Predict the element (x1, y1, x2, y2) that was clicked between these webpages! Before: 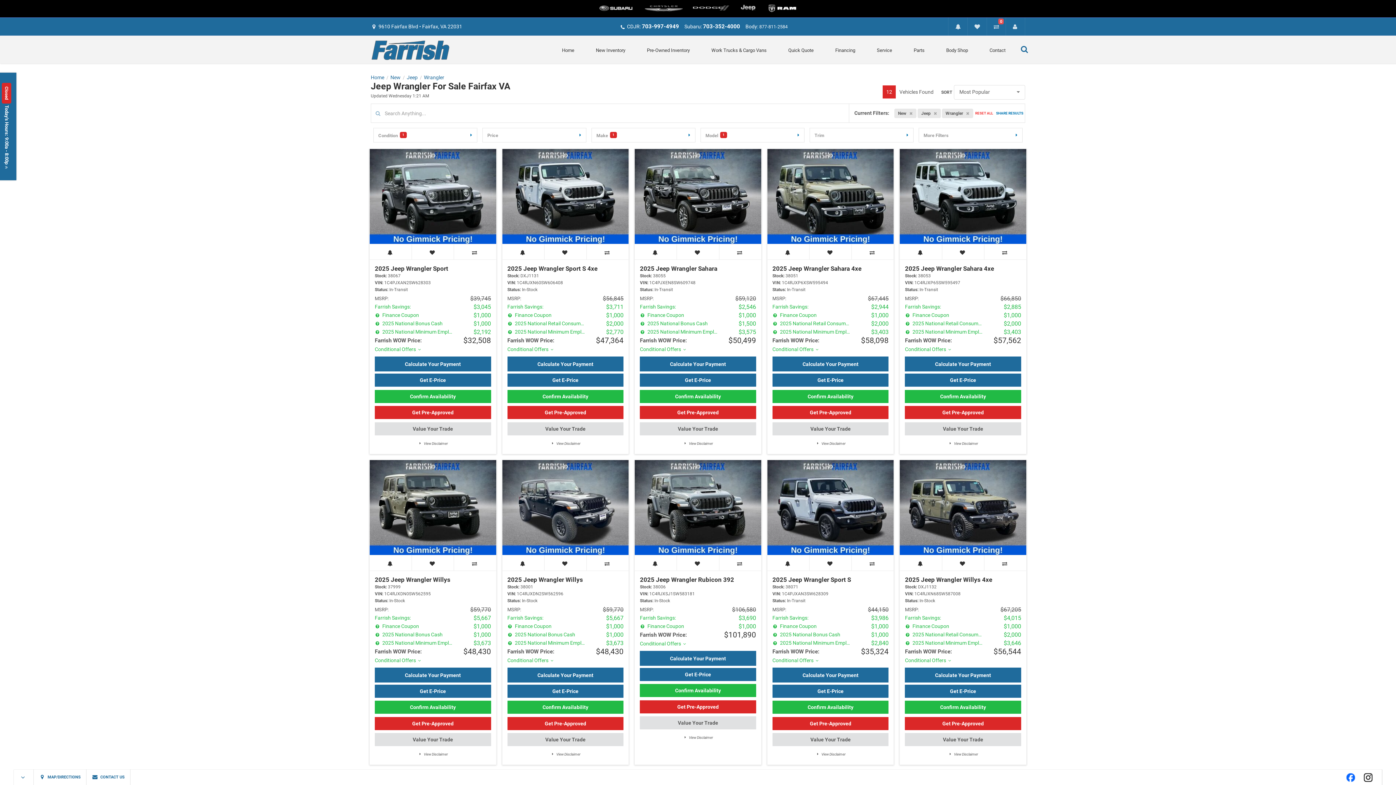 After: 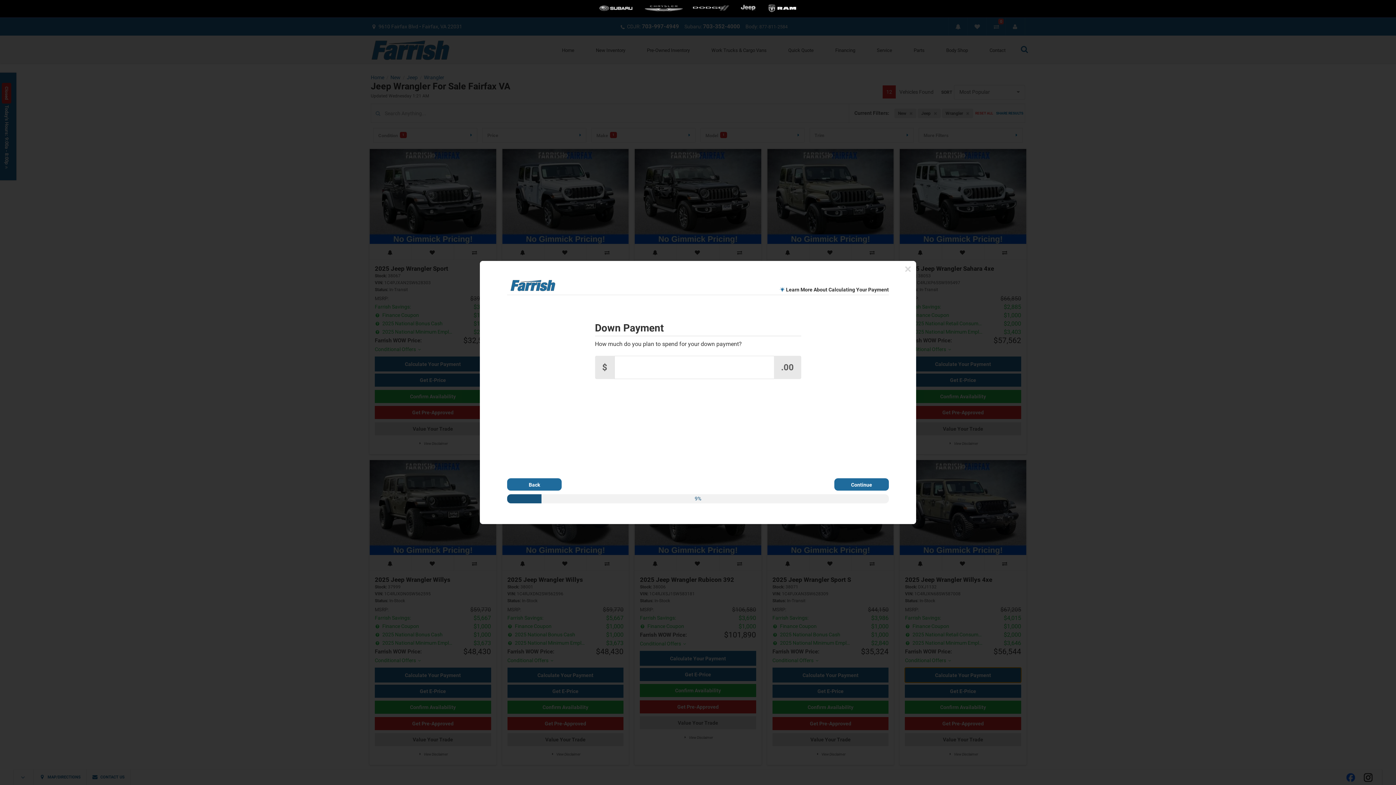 Action: label: Calculate Your Payment bbox: (905, 667, 1021, 682)